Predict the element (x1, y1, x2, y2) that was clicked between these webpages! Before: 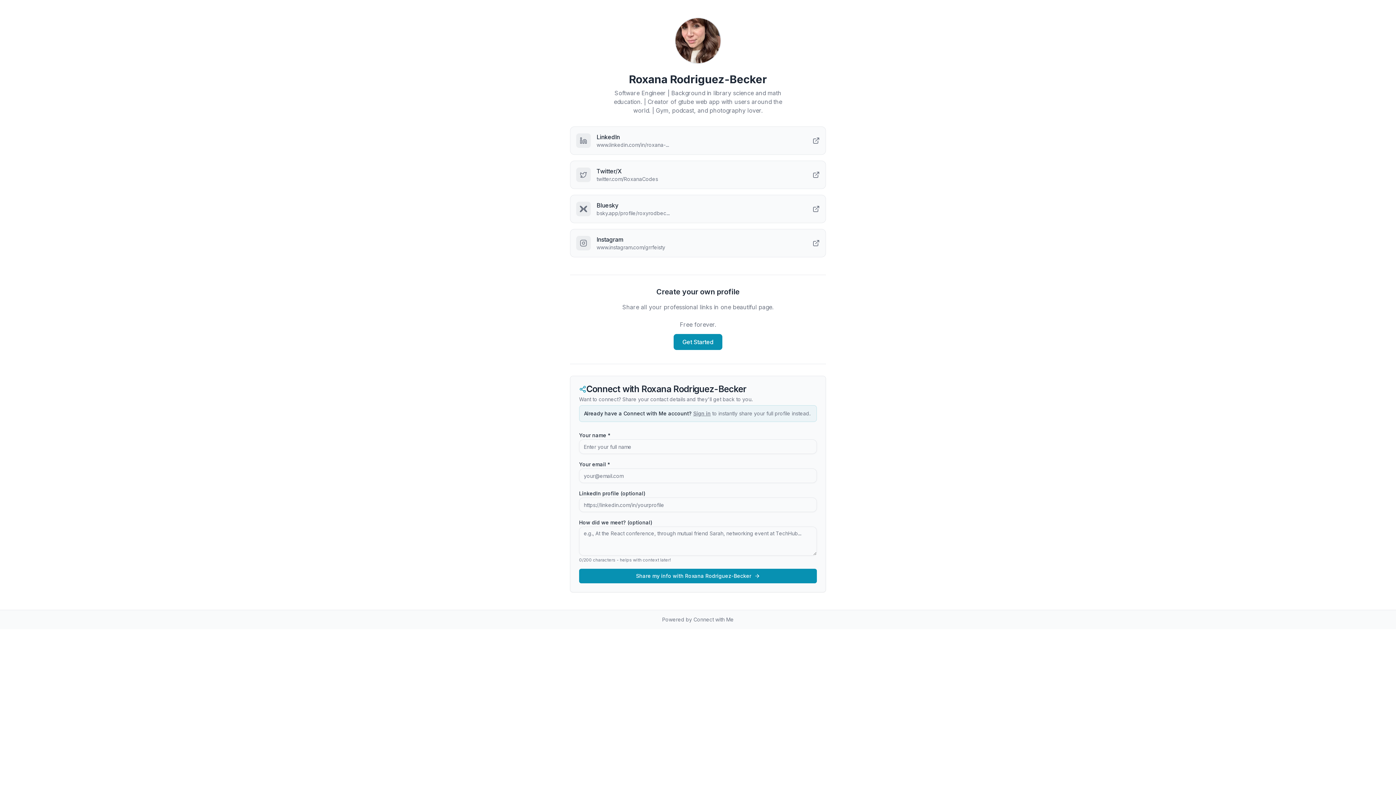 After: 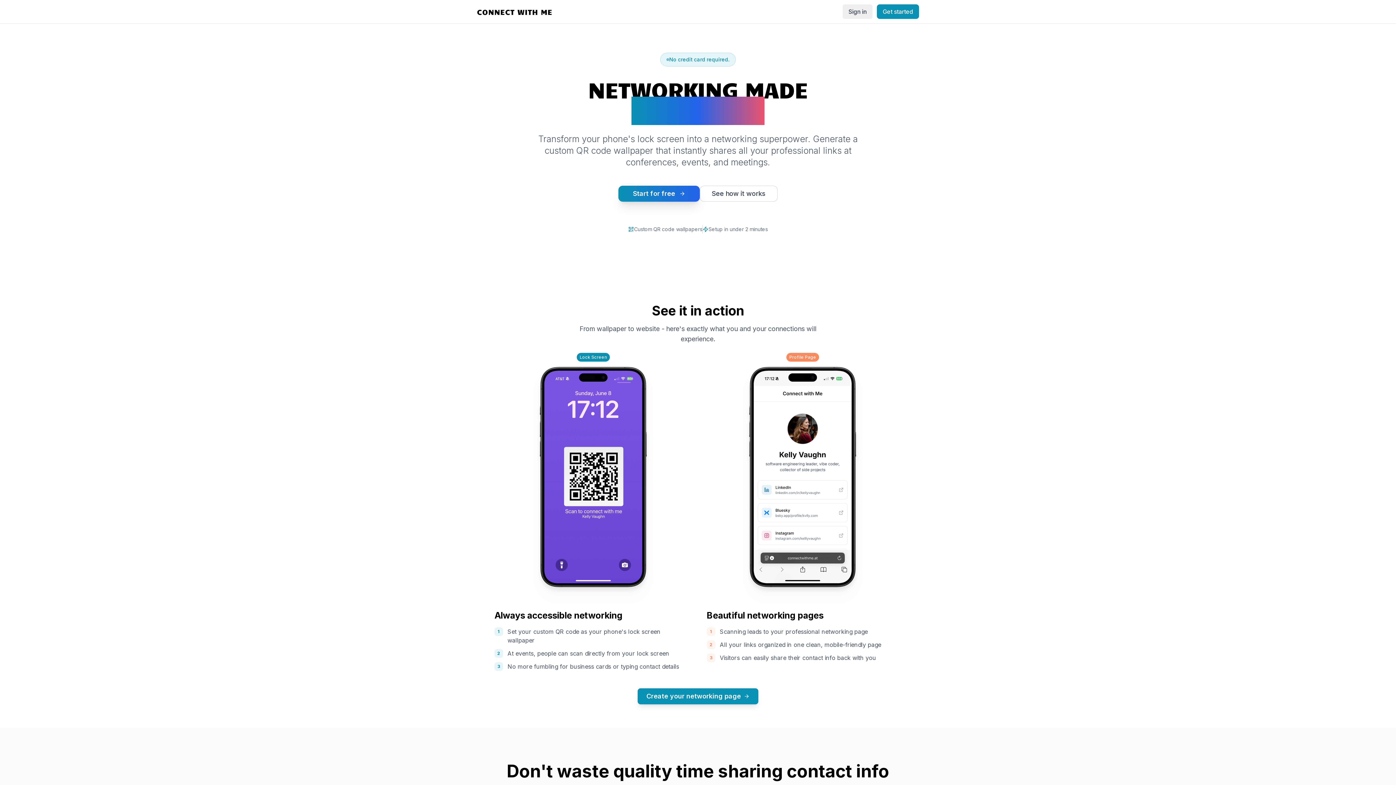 Action: bbox: (693, 616, 734, 622) label: Connect with Me